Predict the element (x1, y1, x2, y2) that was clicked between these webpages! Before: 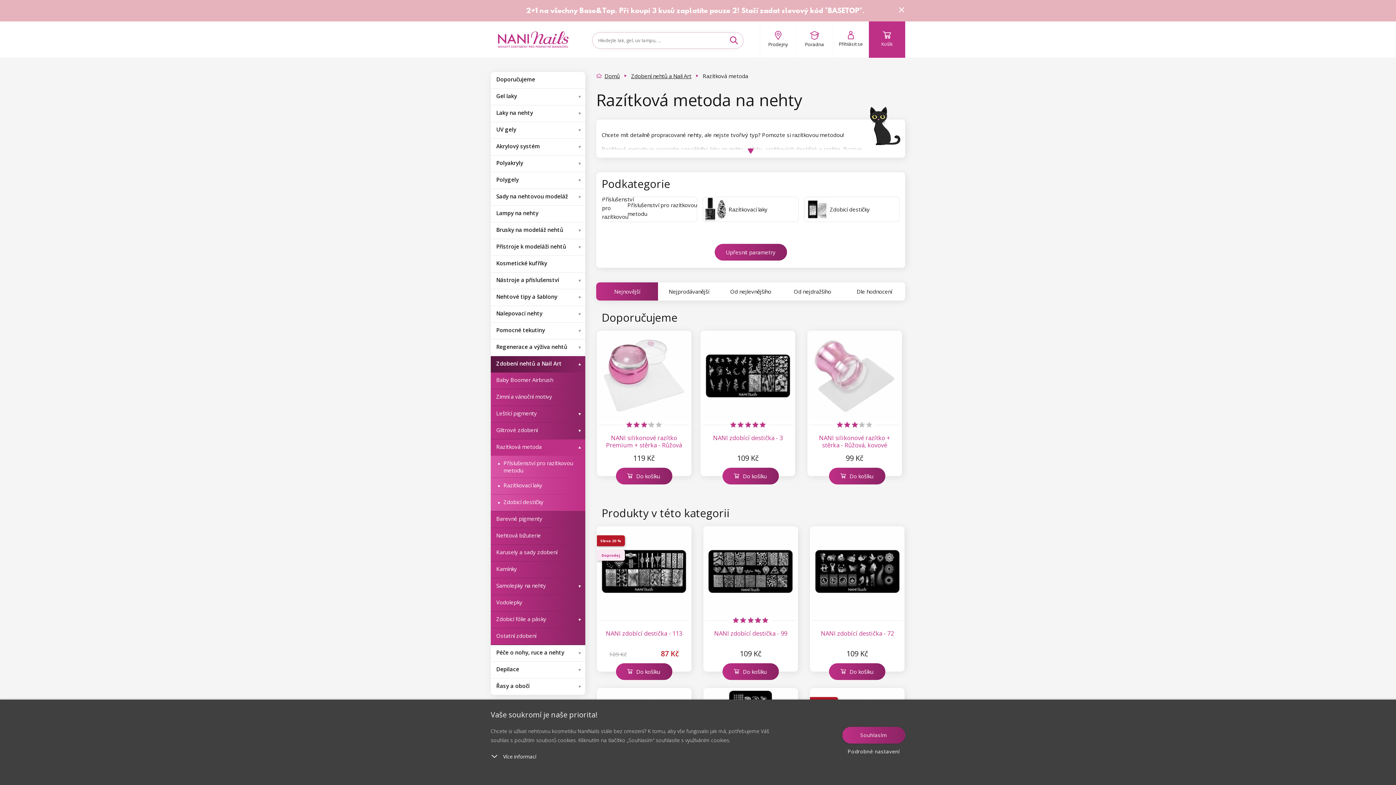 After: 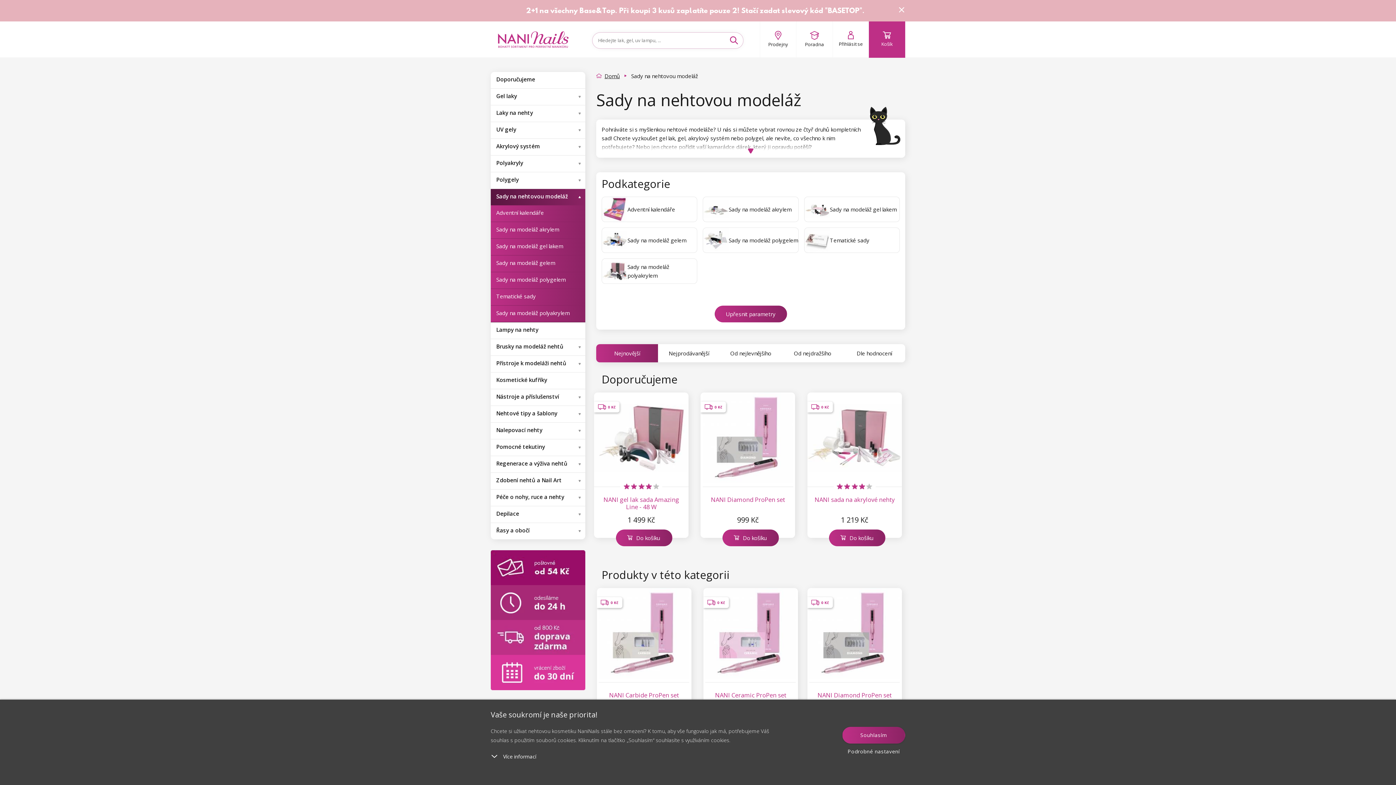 Action: bbox: (490, 188, 585, 205) label: Sady na nehtovou modeláž